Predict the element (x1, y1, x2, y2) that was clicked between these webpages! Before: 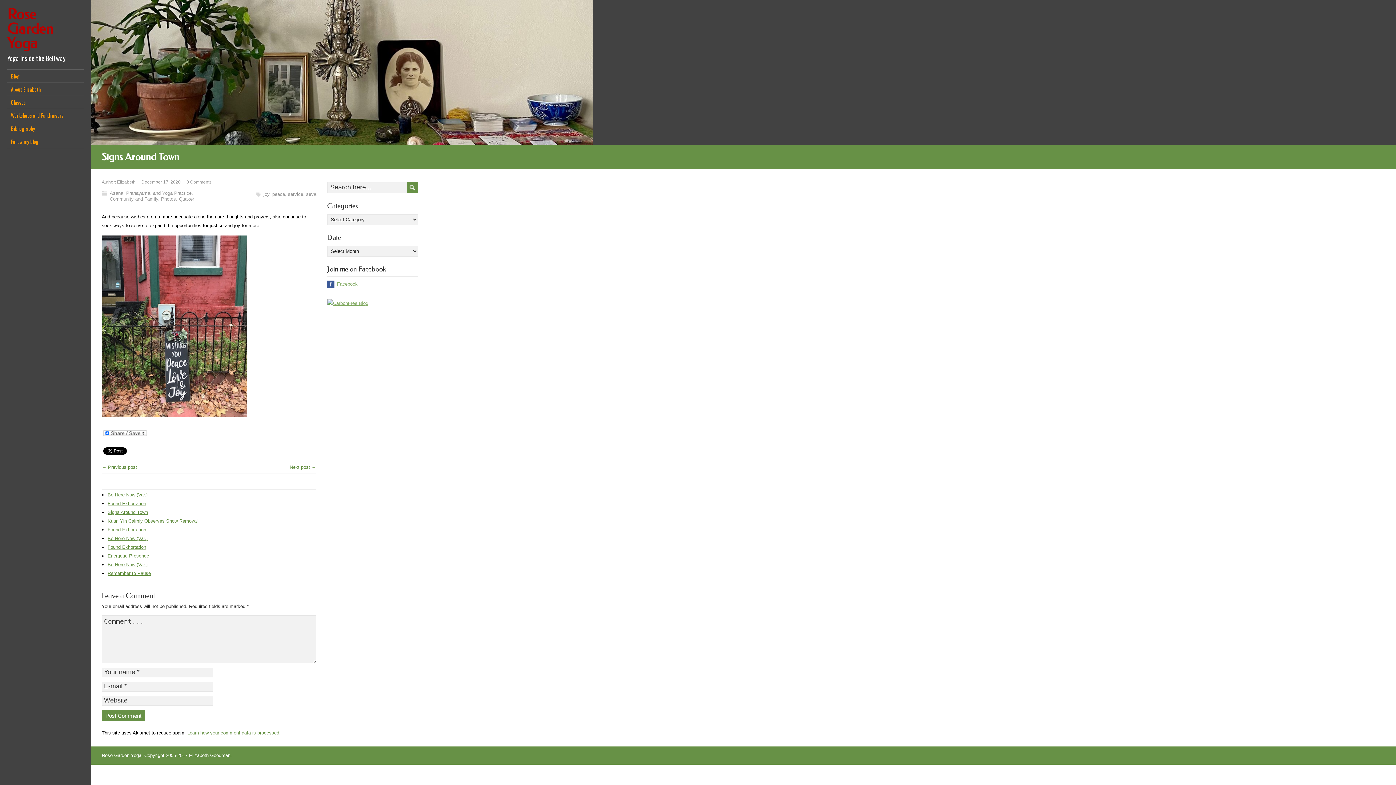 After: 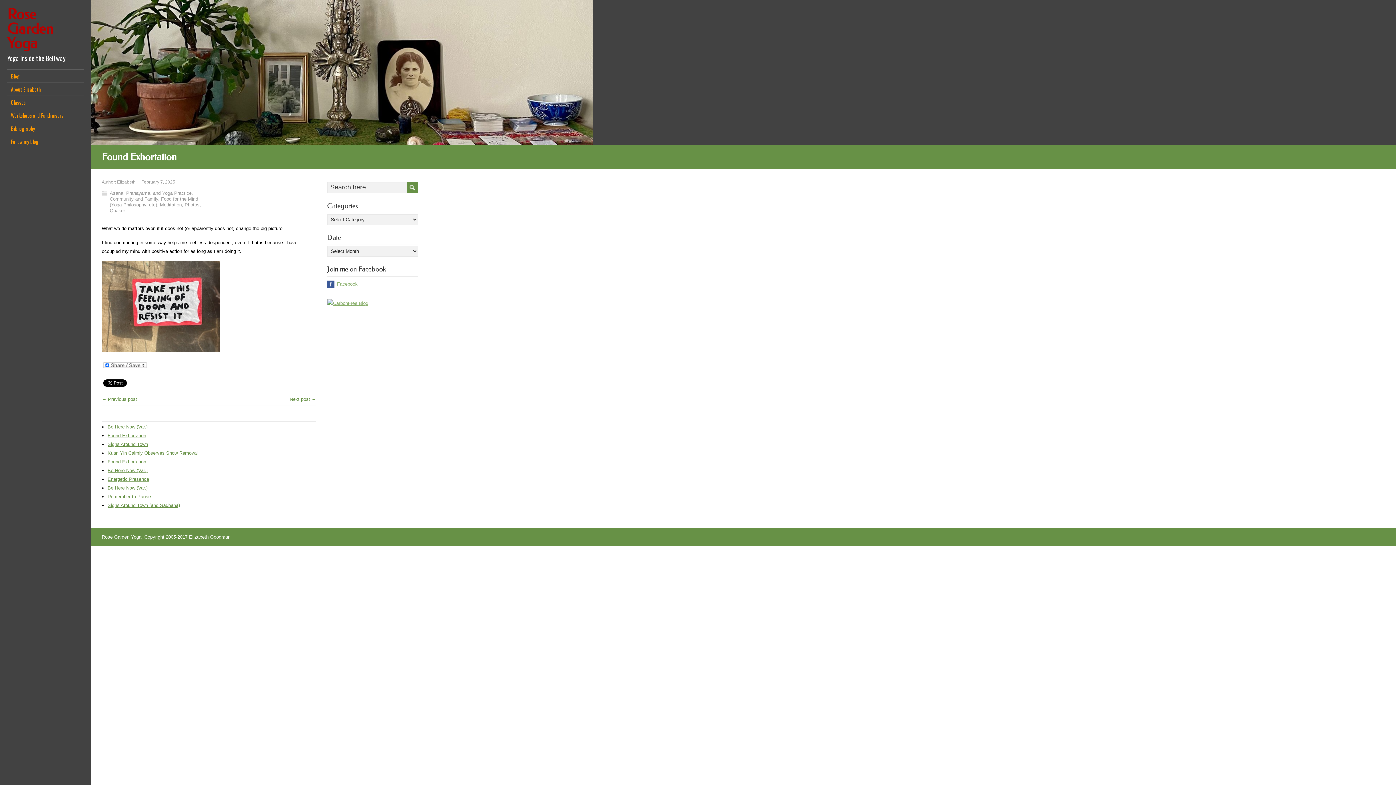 Action: label: Found Exhortation bbox: (107, 544, 146, 550)